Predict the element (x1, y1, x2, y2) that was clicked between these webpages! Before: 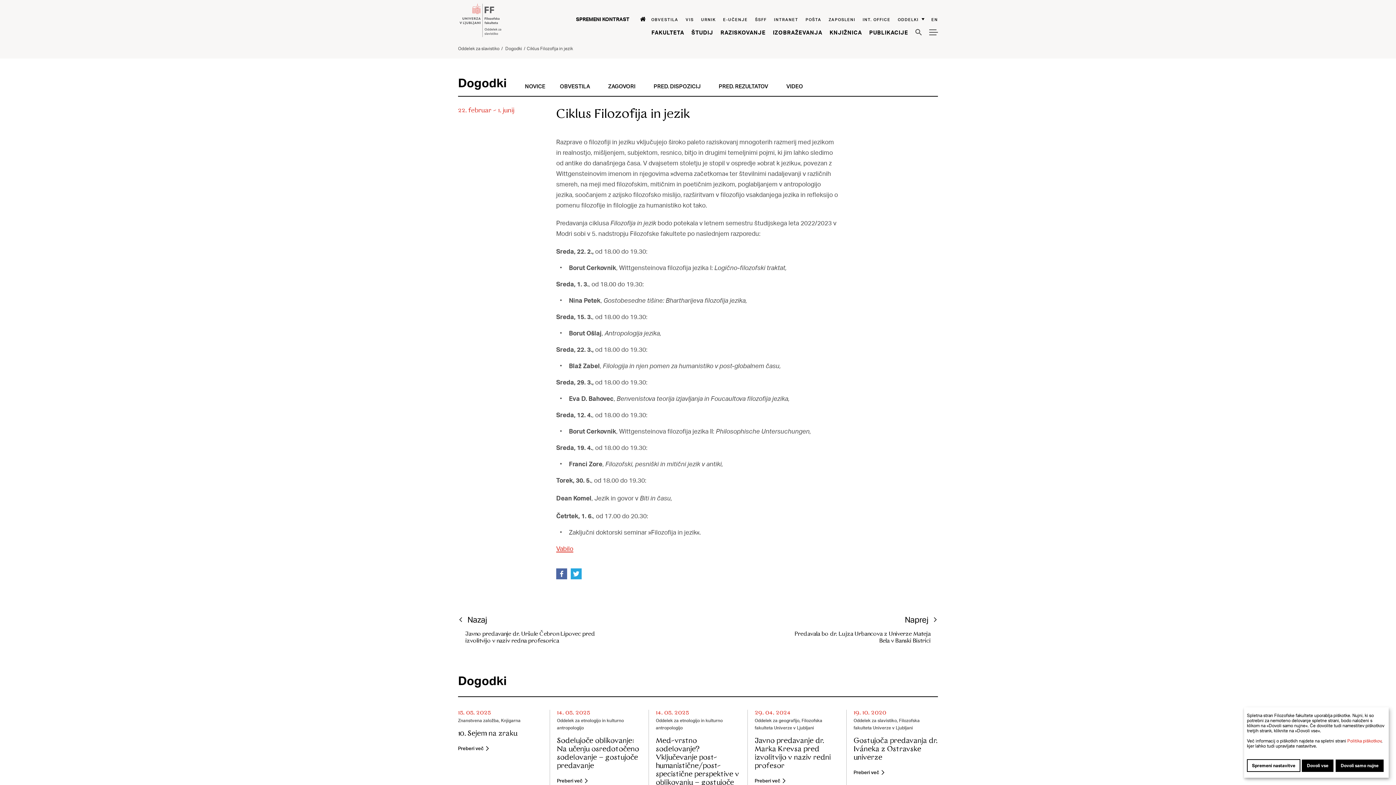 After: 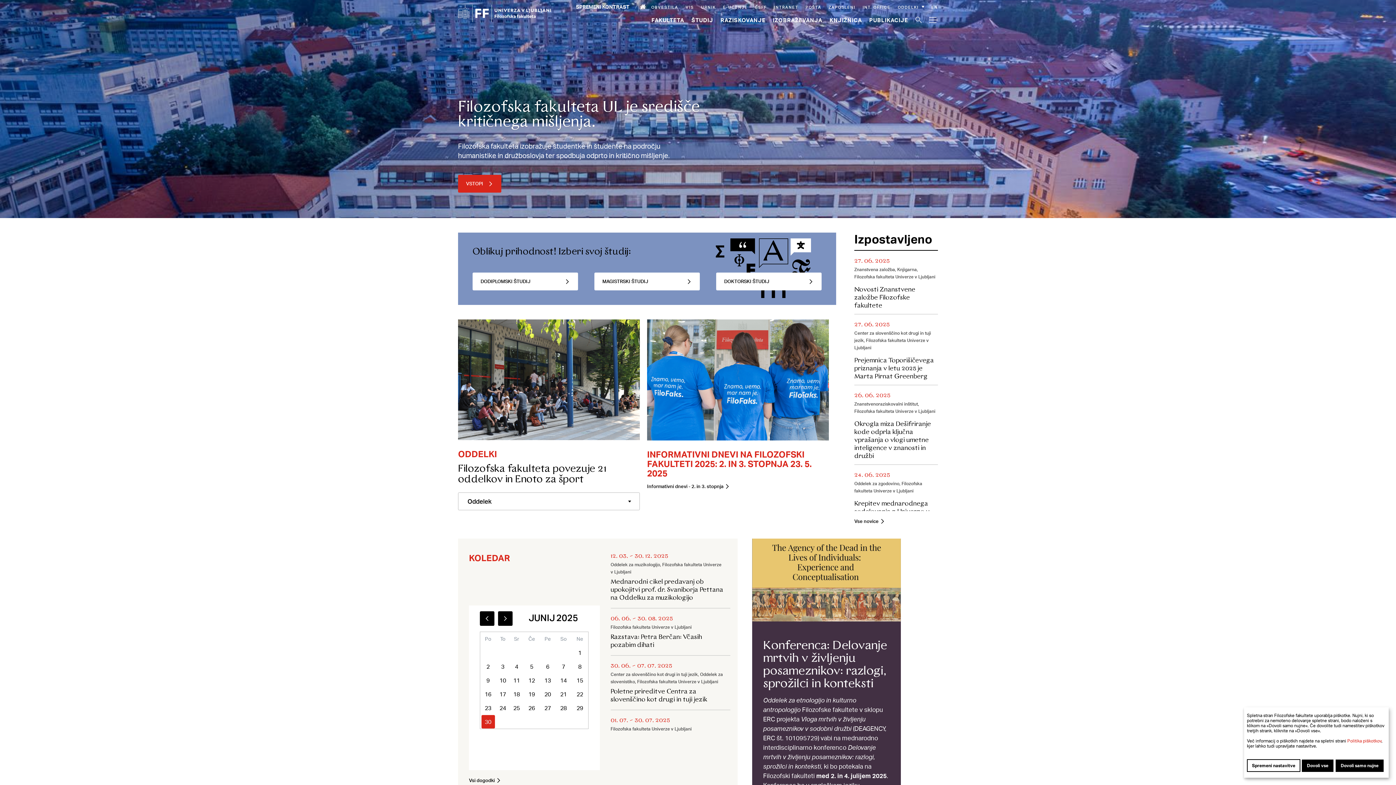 Action: label: Domov bbox: (635, 16, 644, 21)